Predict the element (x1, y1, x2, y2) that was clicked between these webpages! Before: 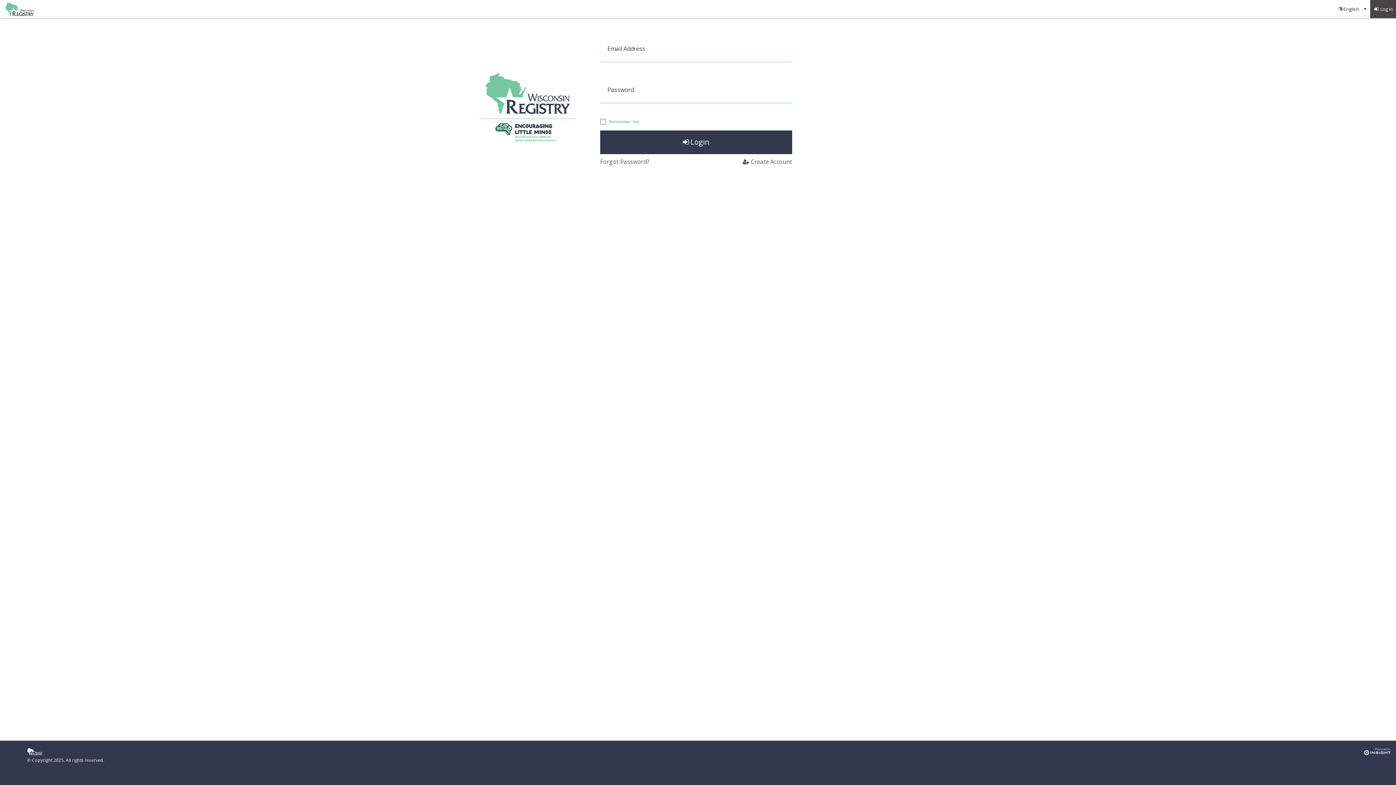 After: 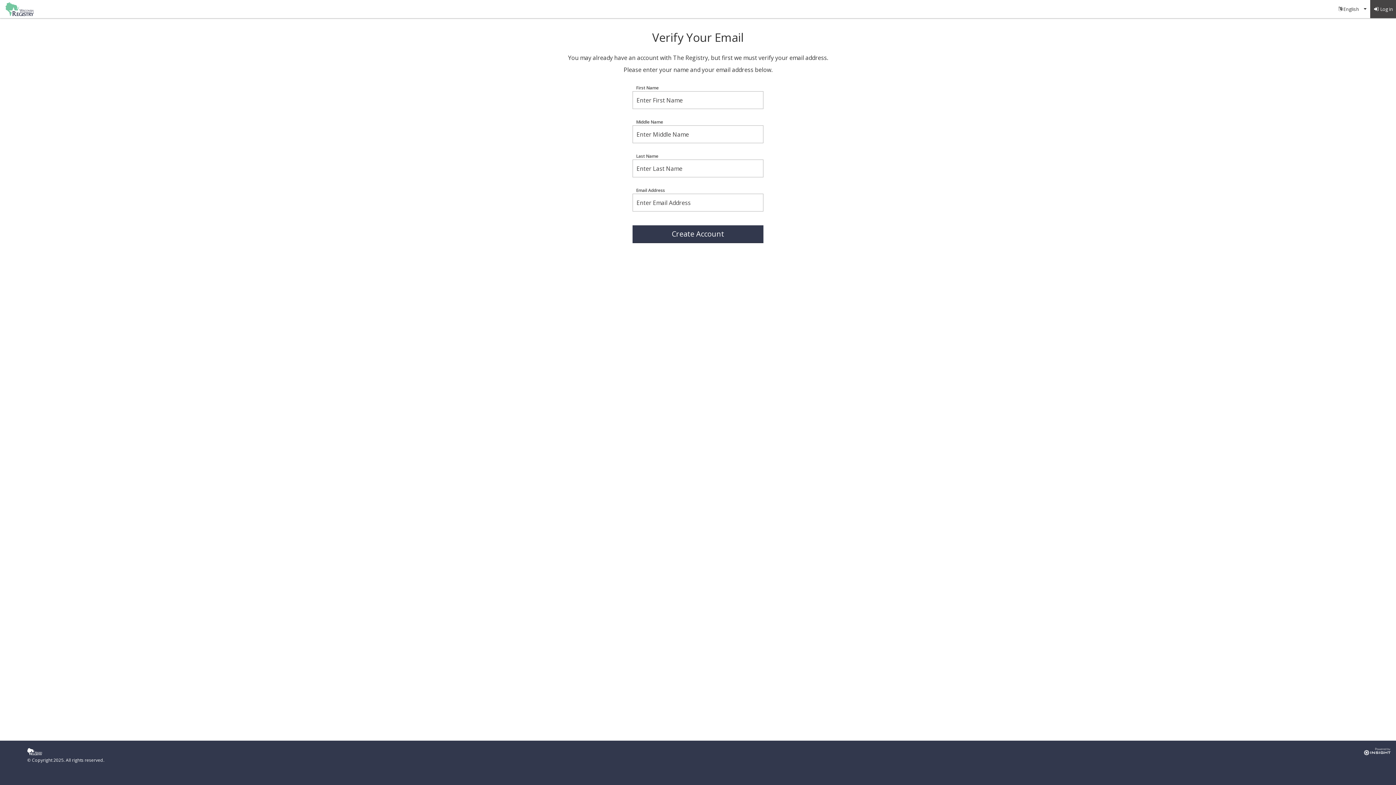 Action: bbox: (701, 154, 792, 169) label: Create Account